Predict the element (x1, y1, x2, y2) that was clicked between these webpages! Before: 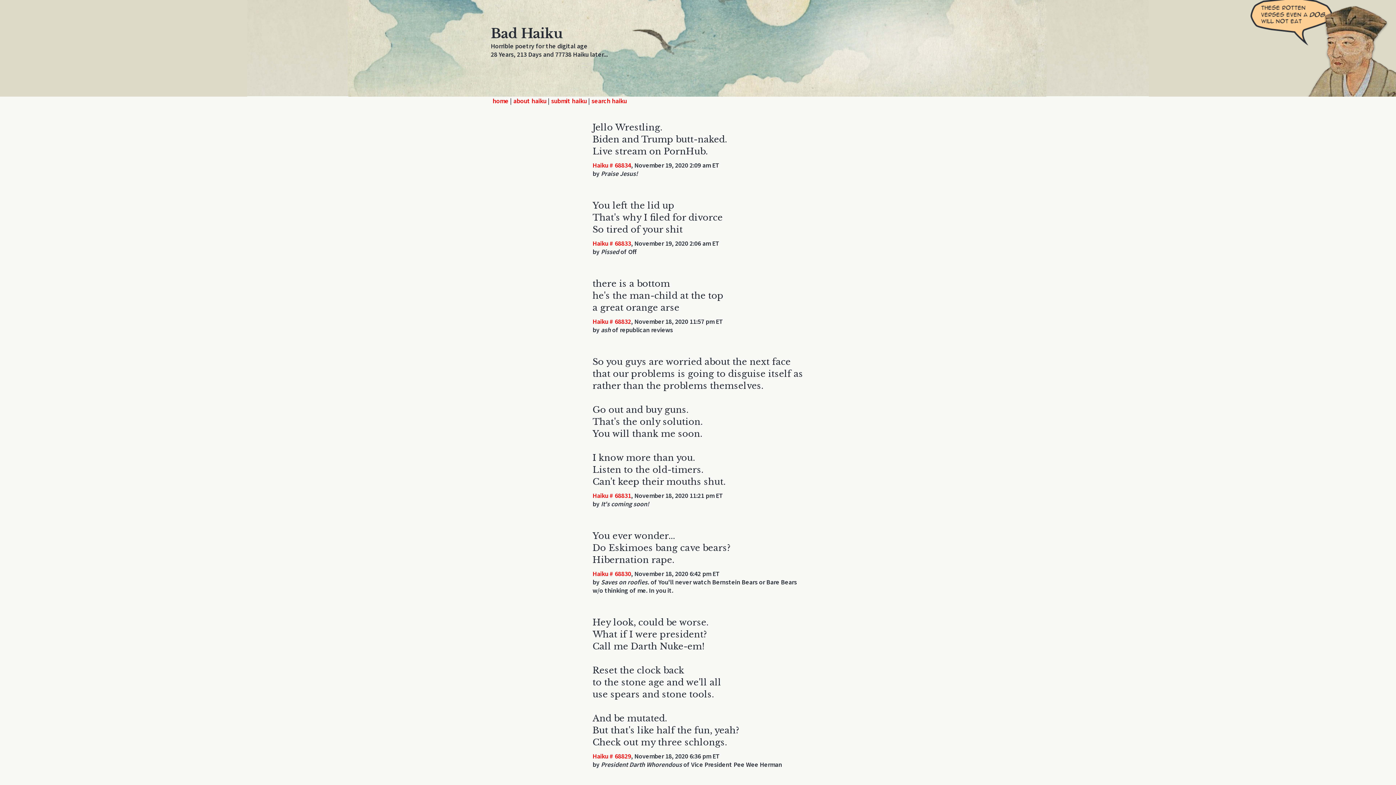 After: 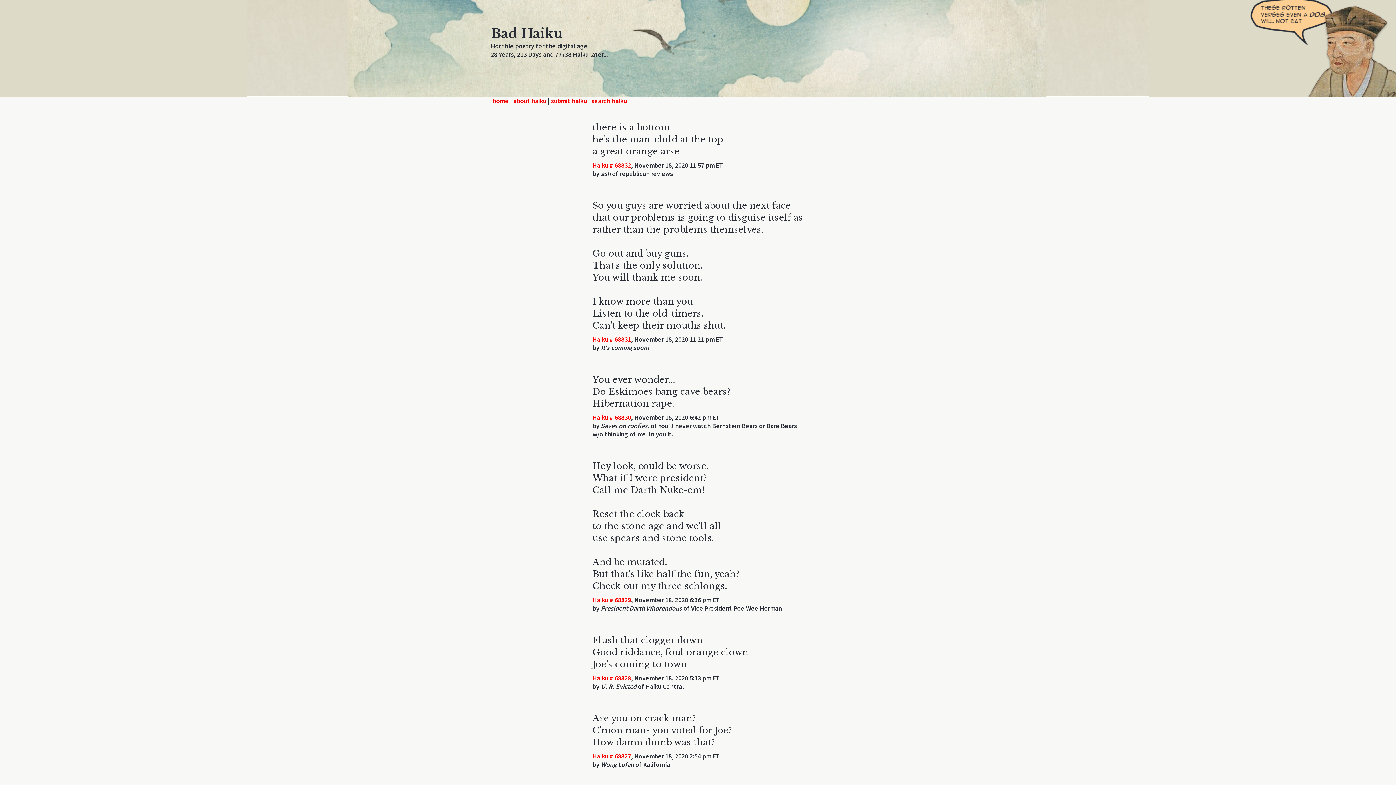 Action: bbox: (592, 317, 631, 325) label: Haiku # 68832